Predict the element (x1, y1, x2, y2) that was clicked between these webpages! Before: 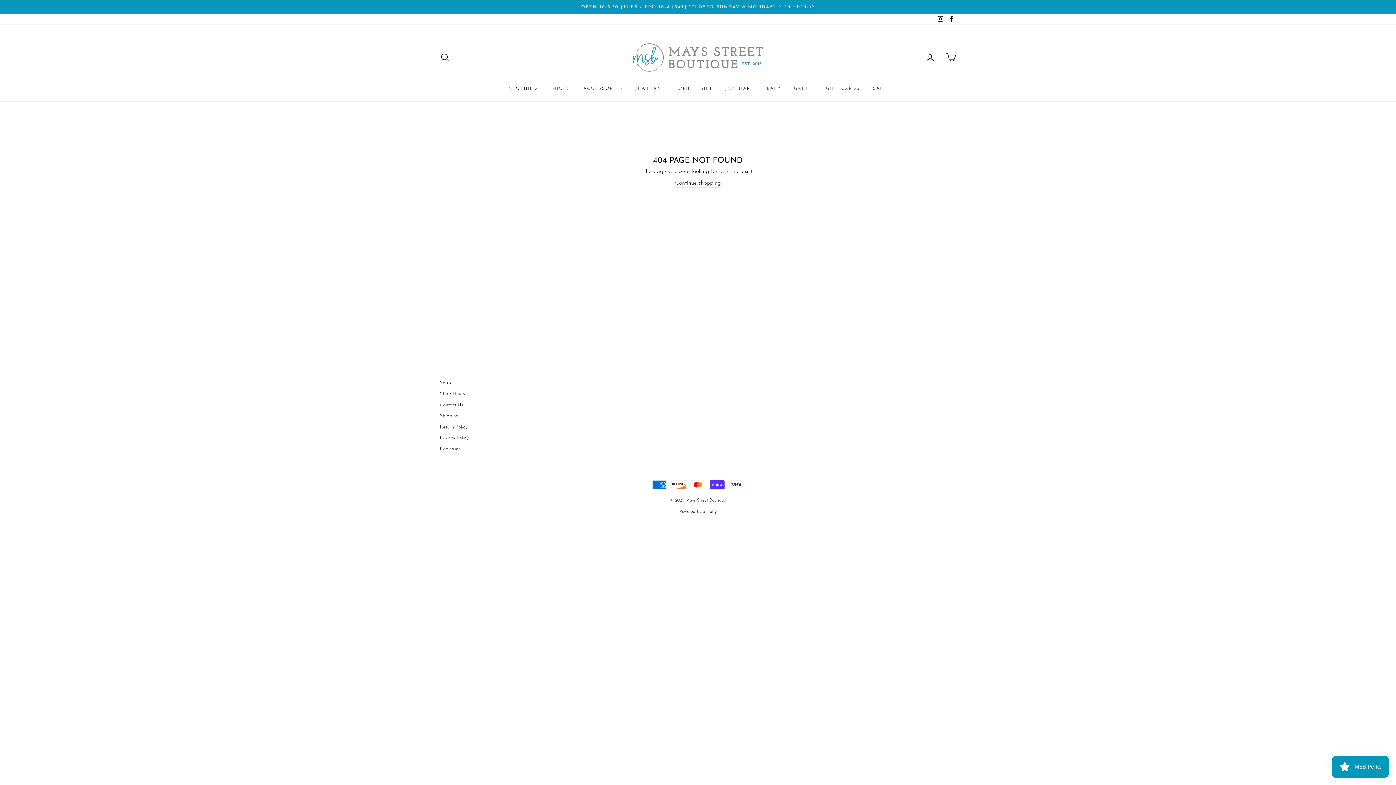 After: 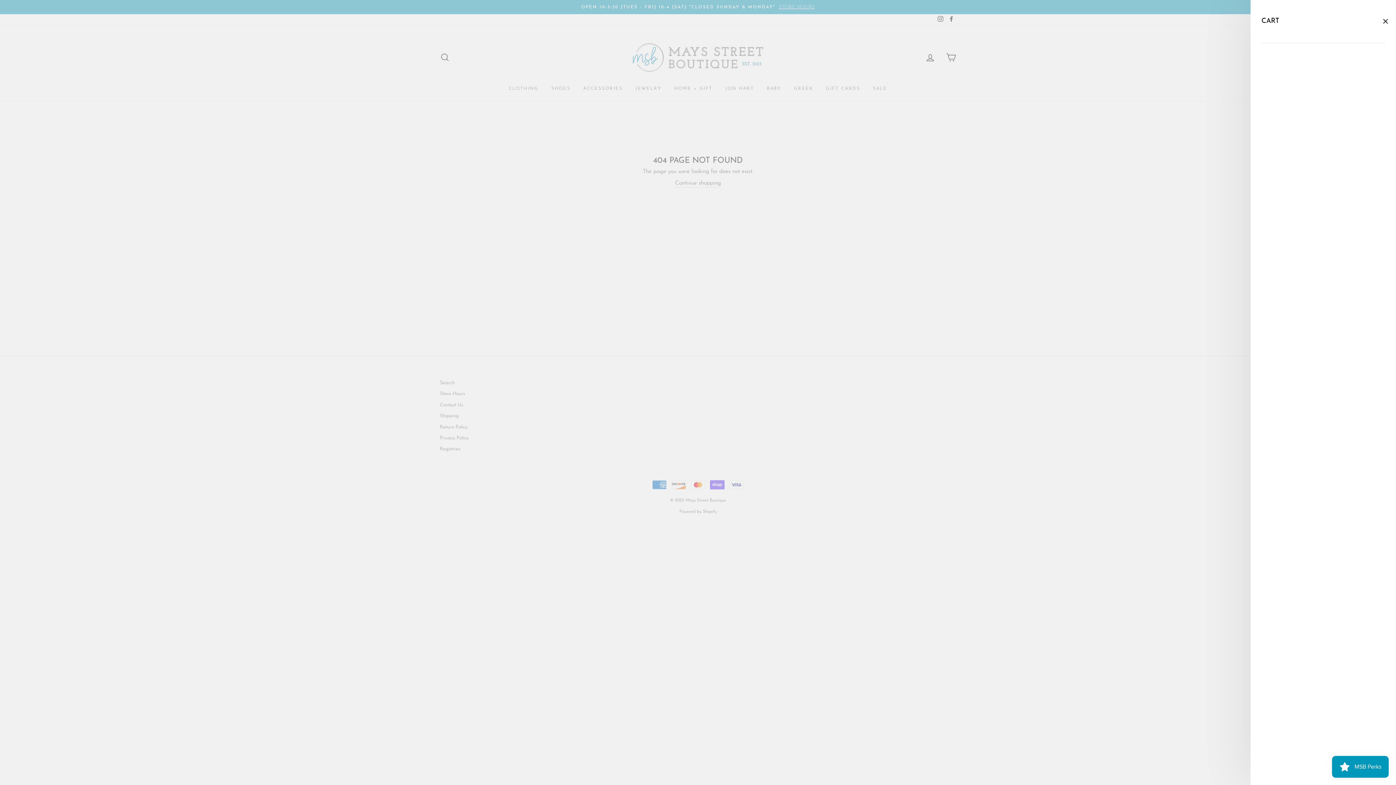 Action: bbox: (941, 49, 960, 65) label: CART